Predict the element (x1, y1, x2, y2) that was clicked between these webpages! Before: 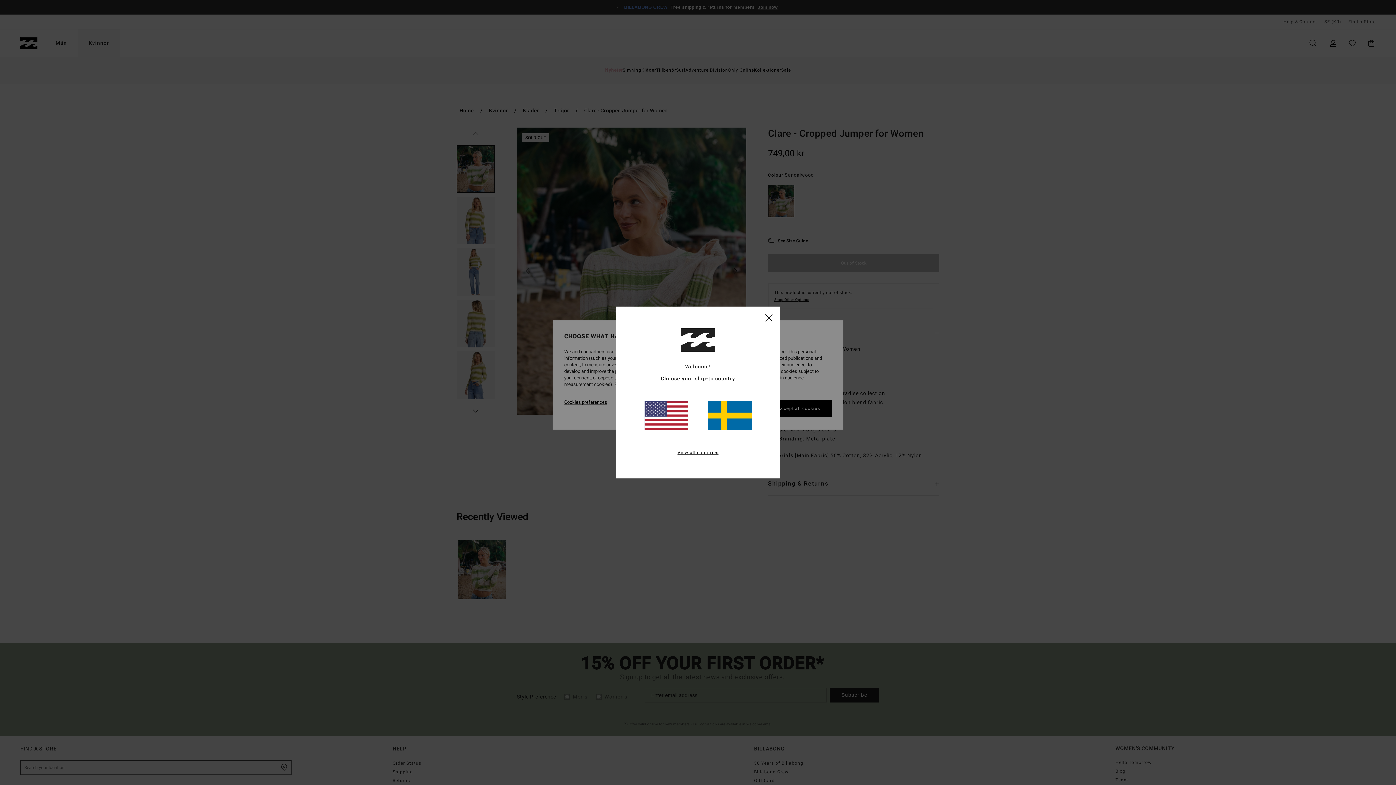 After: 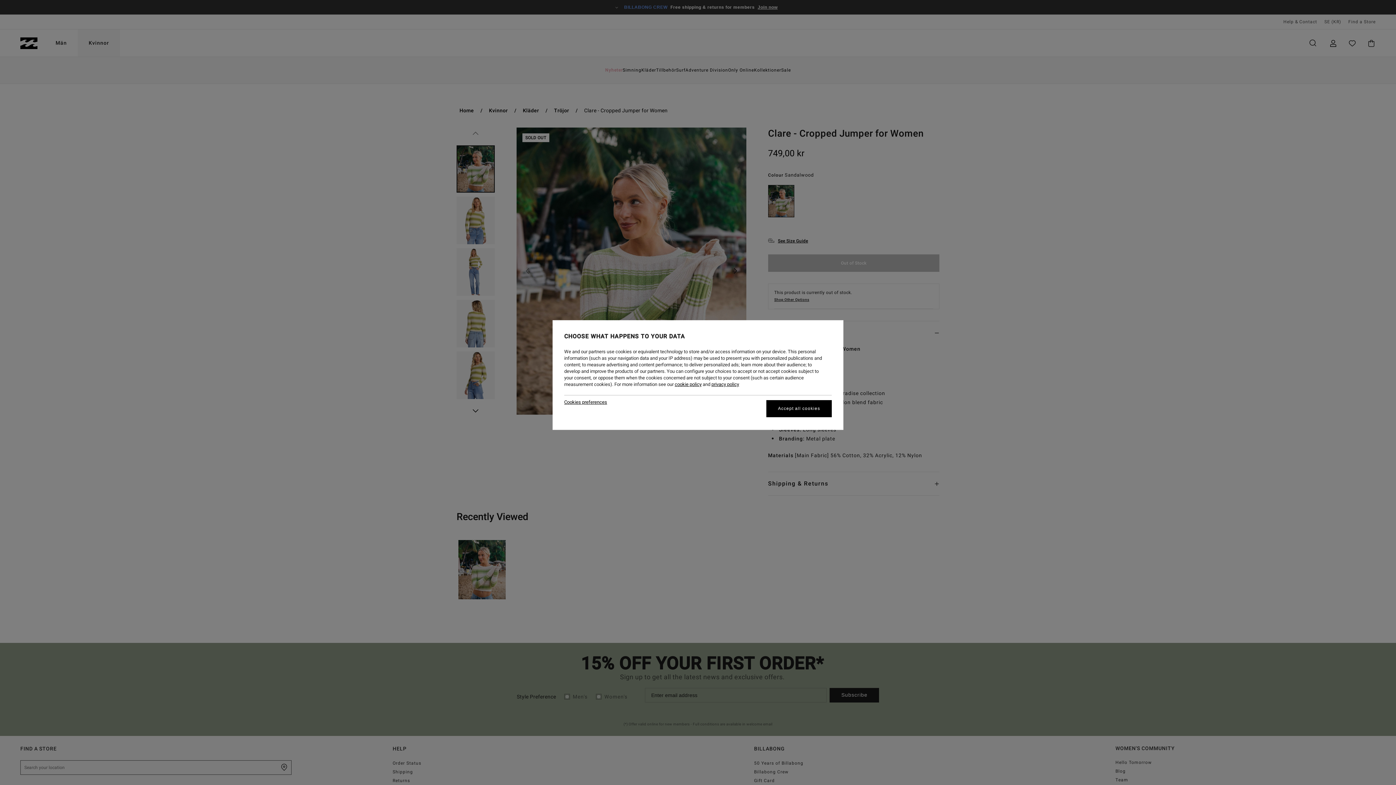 Action: bbox: (708, 401, 751, 430)